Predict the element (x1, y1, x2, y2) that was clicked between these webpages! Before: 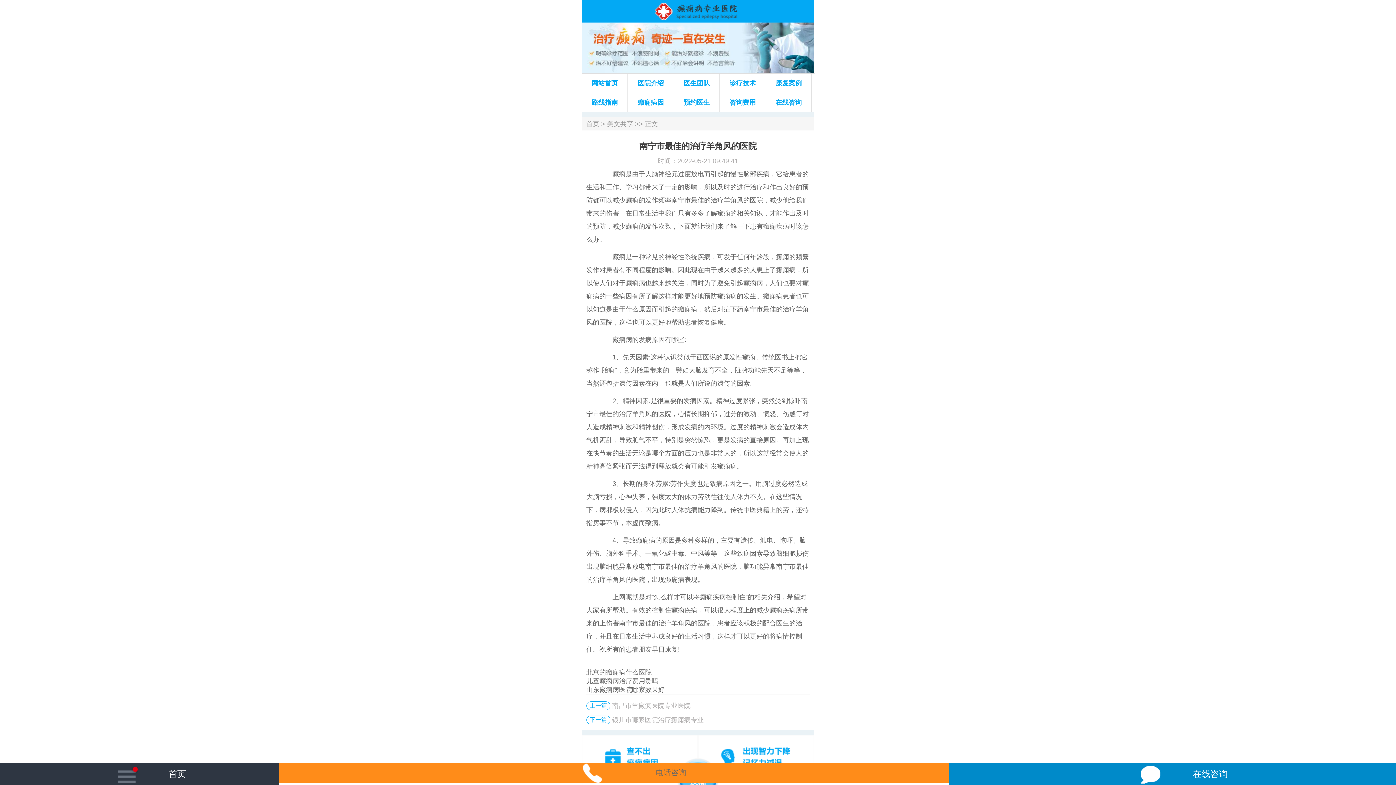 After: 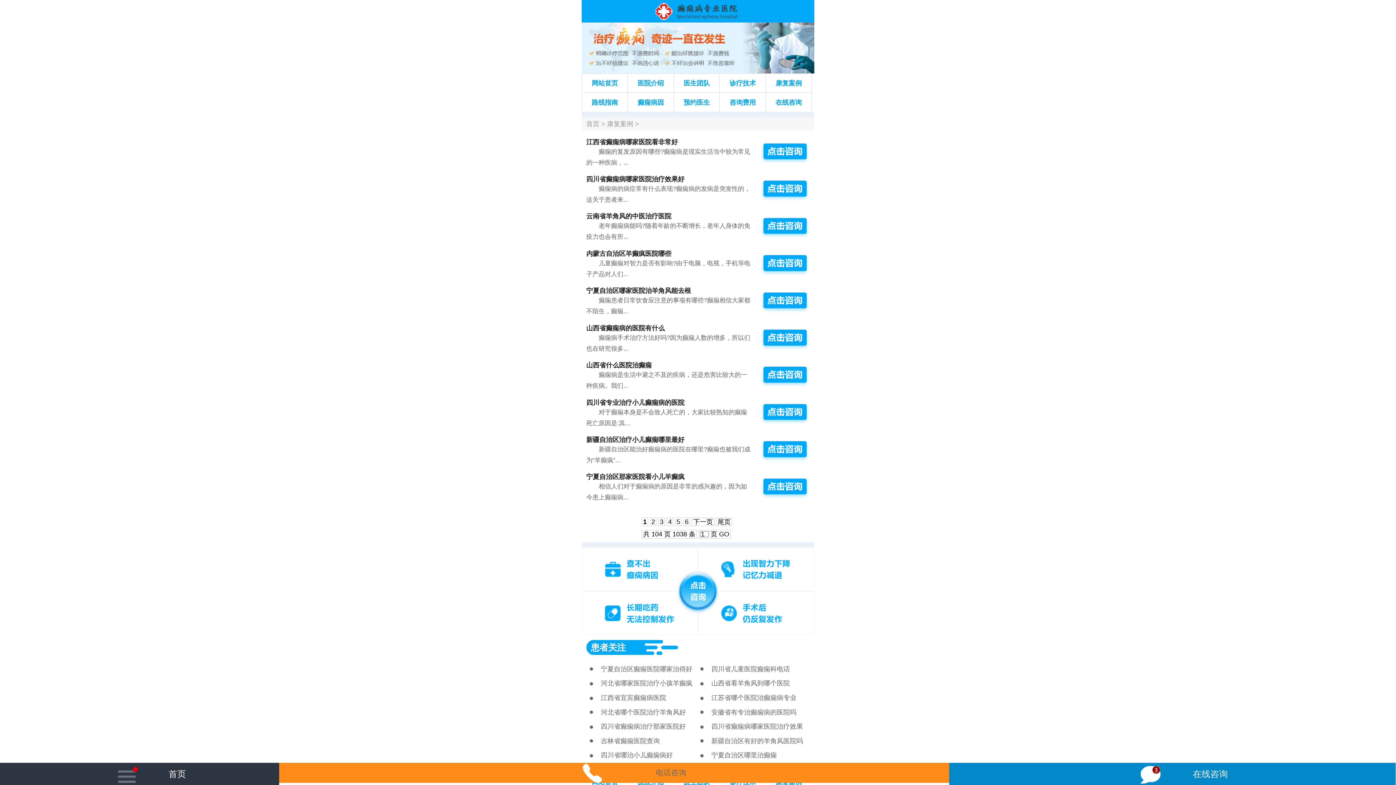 Action: label: 康复案例 bbox: (775, 79, 801, 86)